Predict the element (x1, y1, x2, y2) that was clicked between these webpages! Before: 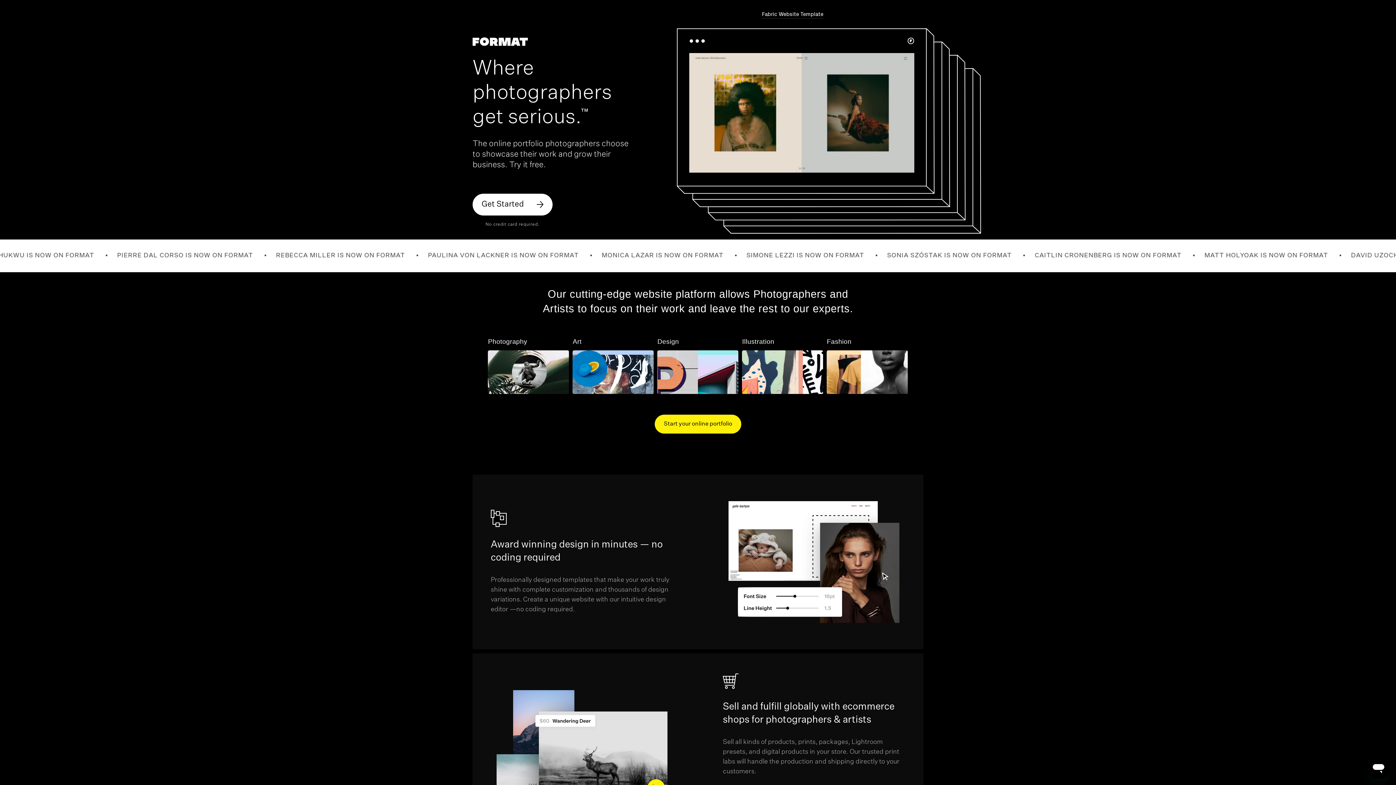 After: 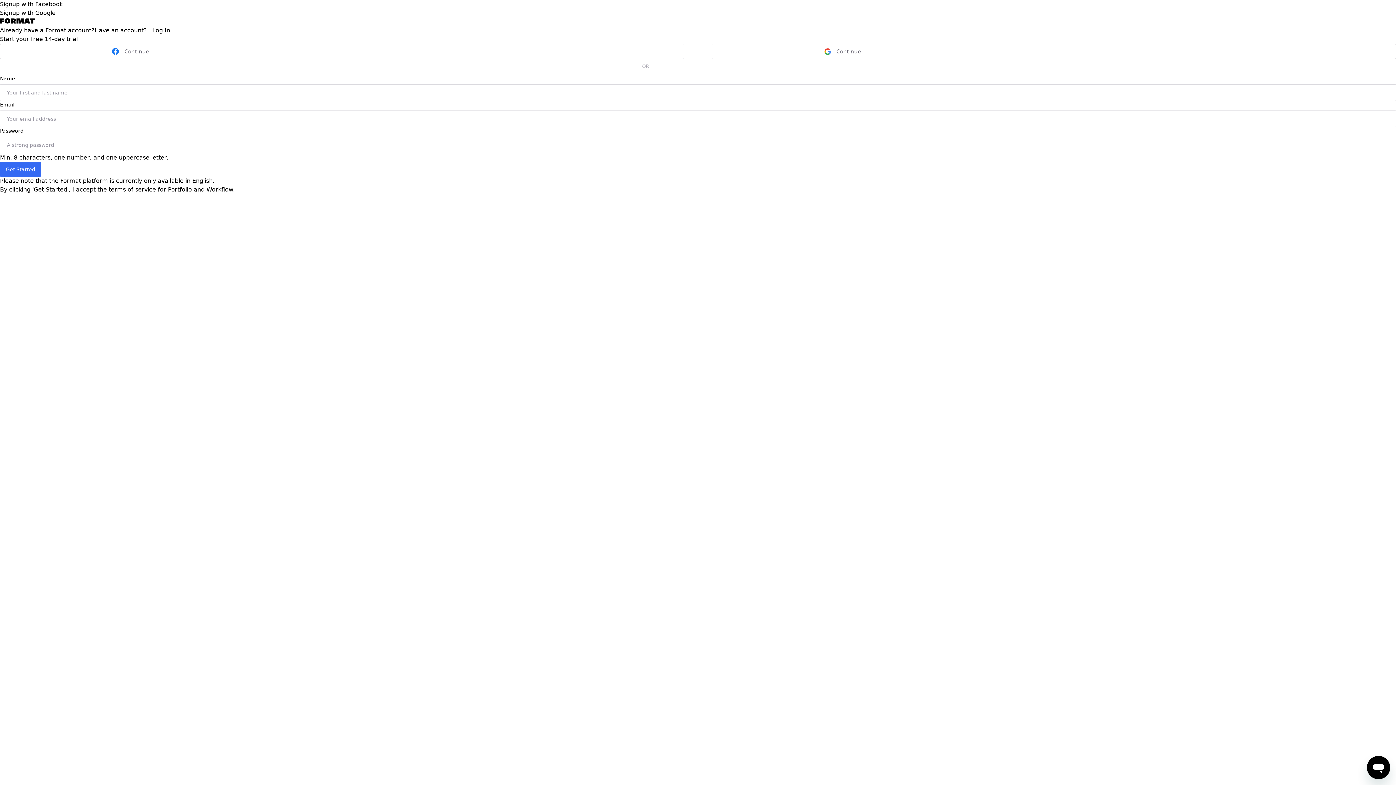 Action: label: Get Started bbox: (472, 193, 552, 215)